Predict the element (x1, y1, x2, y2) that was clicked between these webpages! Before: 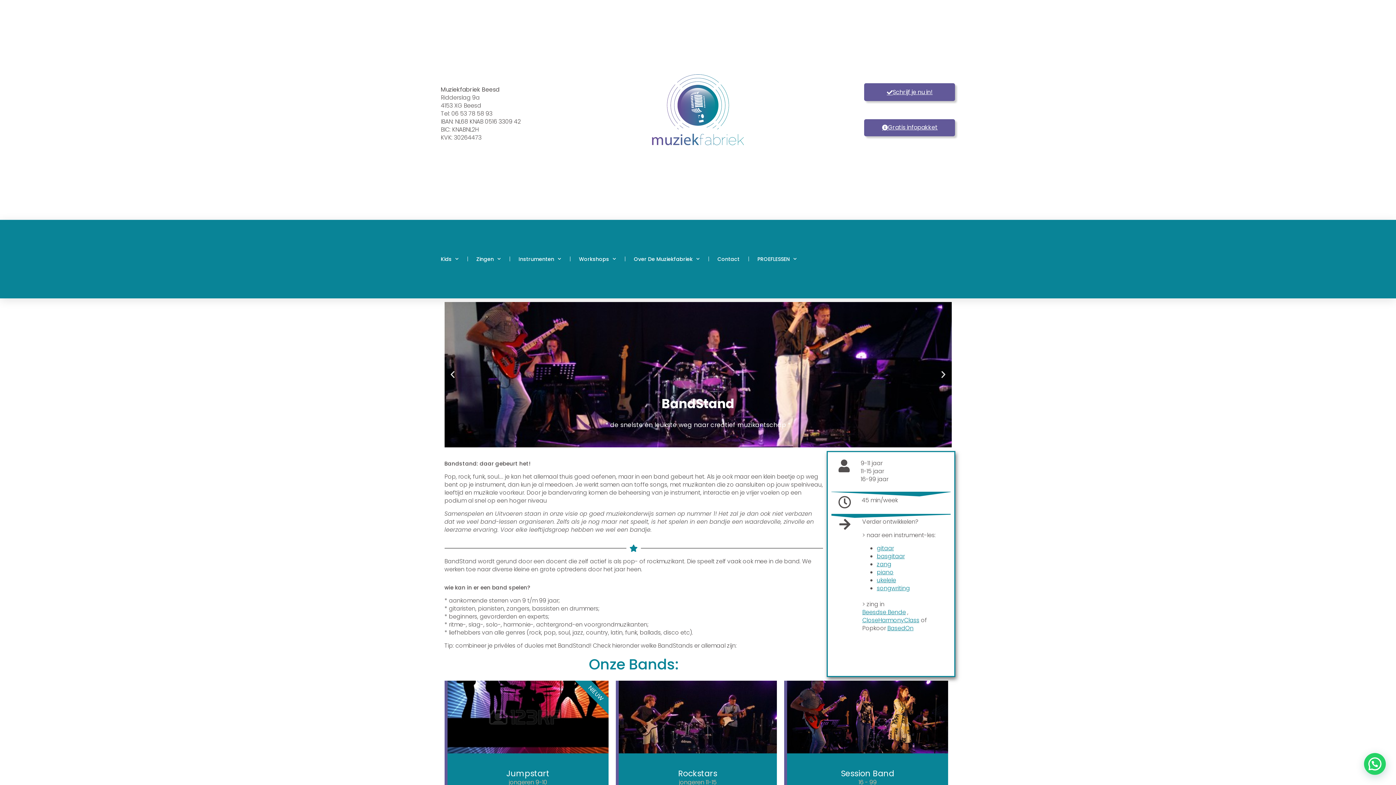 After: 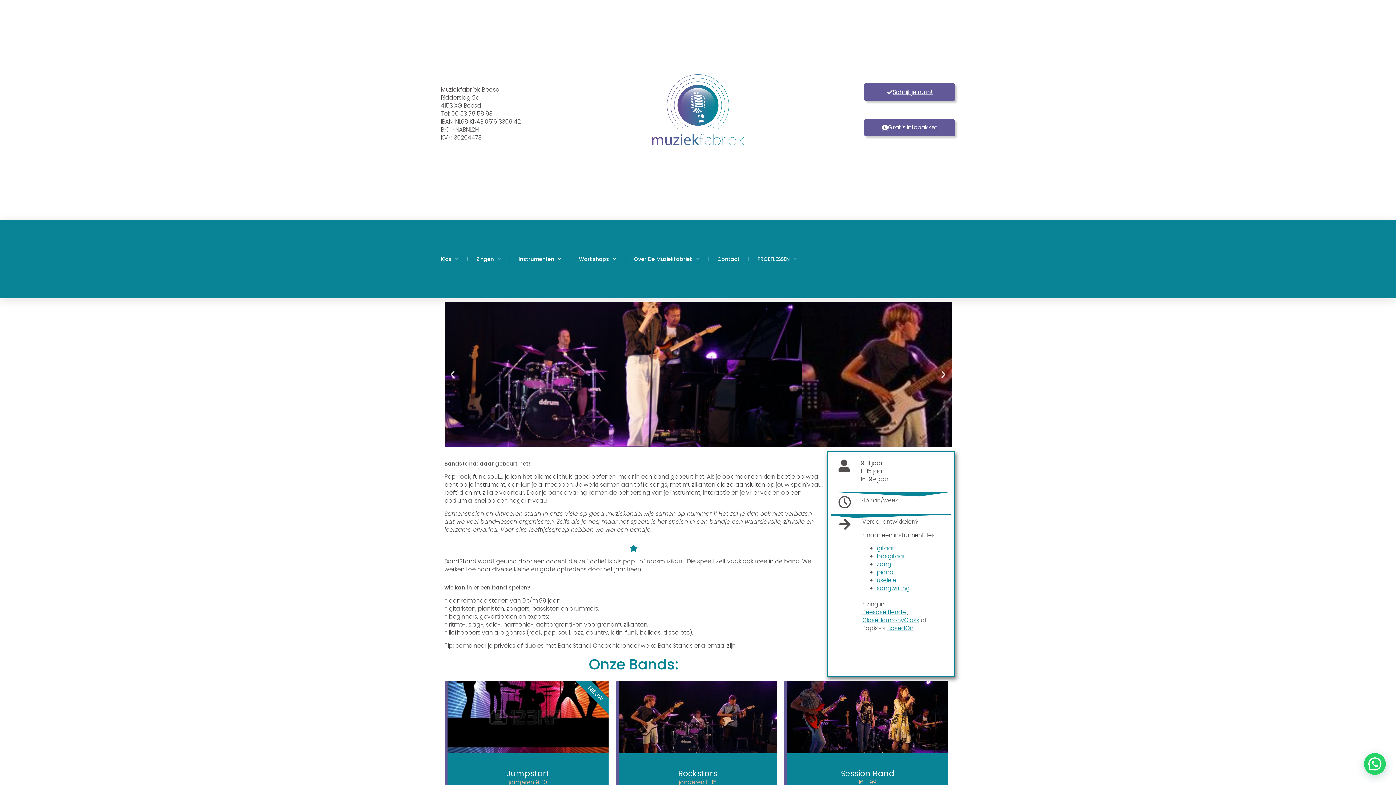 Action: label: Jumpstart
jongeren 9-10
NIEUW bbox: (447, 681, 608, 802)